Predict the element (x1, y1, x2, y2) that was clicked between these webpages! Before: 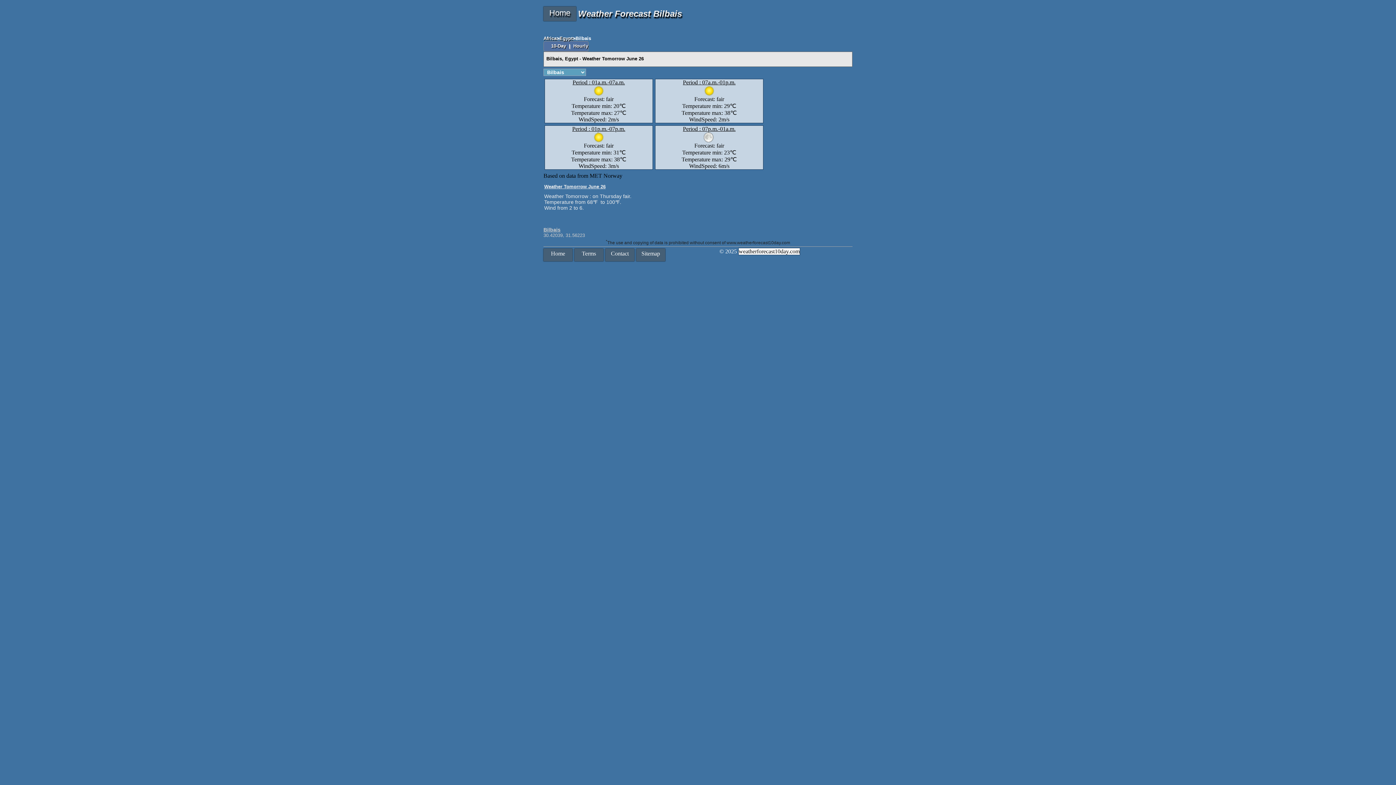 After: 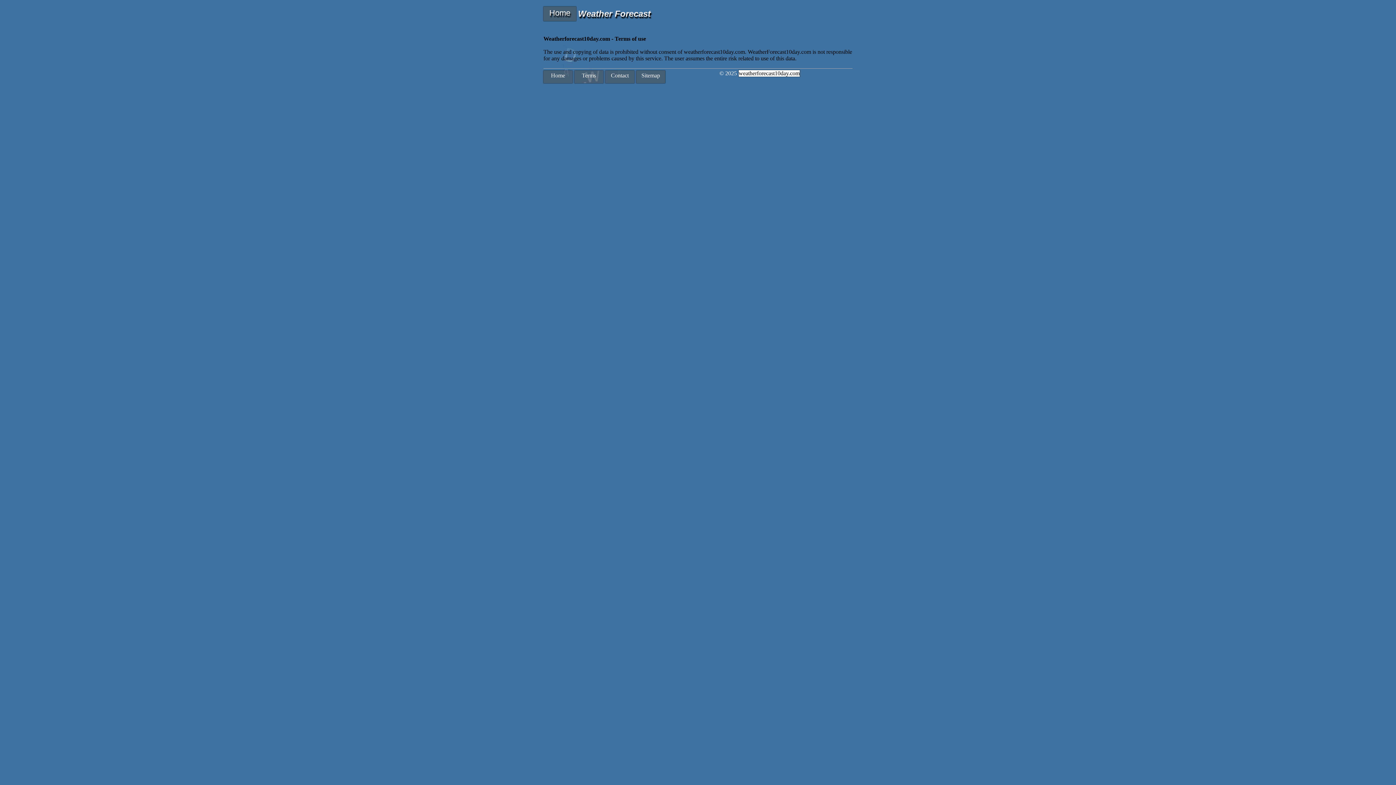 Action: bbox: (574, 248, 603, 261) label: Terms